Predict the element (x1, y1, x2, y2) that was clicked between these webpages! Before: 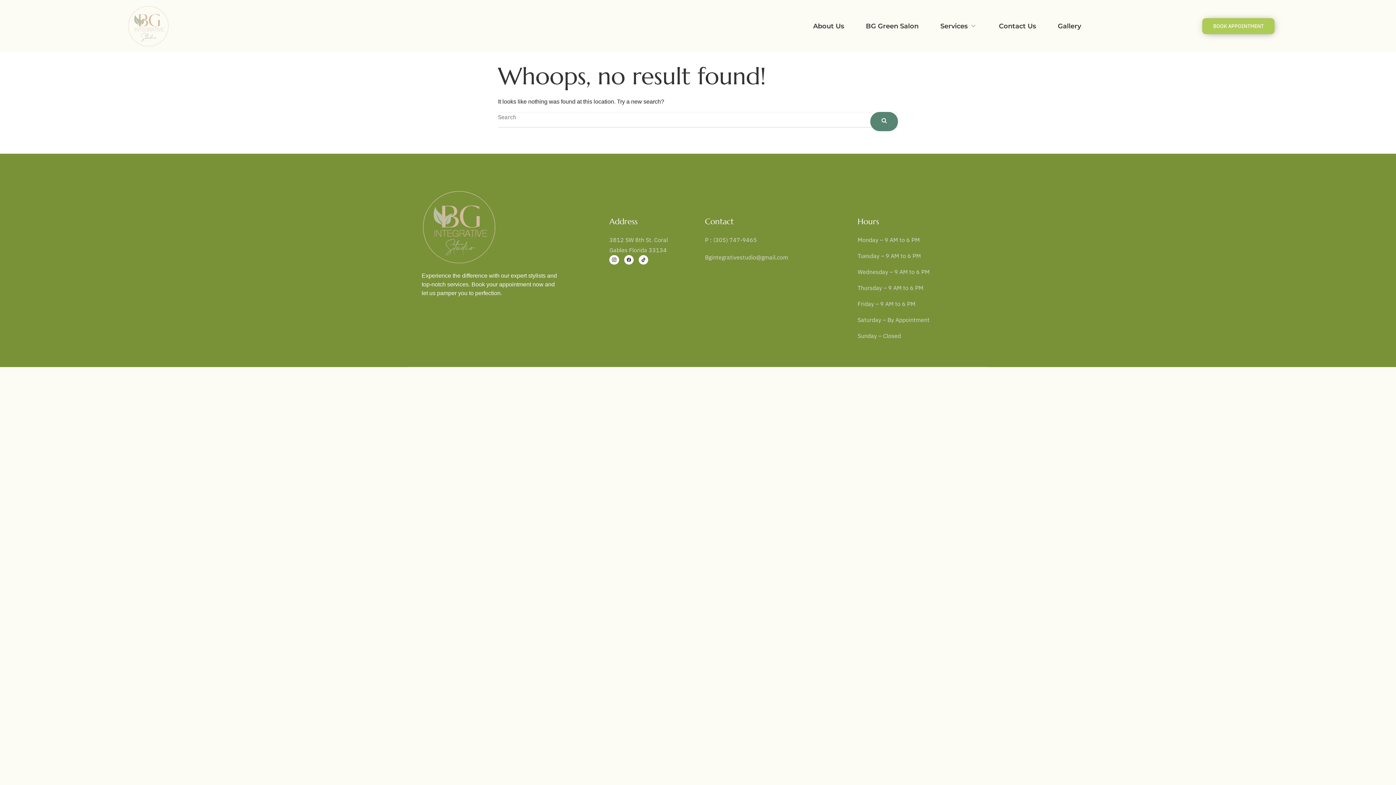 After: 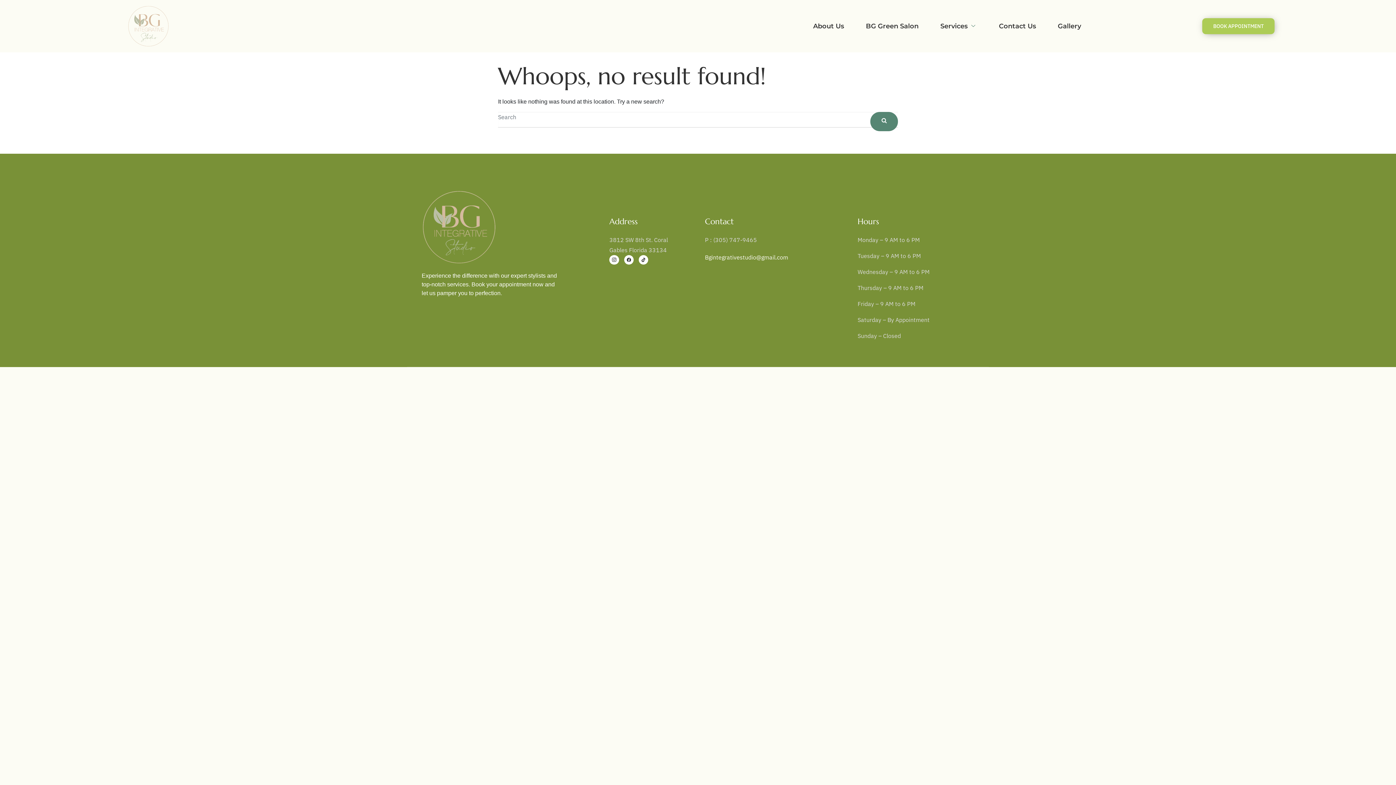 Action: label: Bgintegrativestudio@gmail.com bbox: (705, 252, 836, 262)